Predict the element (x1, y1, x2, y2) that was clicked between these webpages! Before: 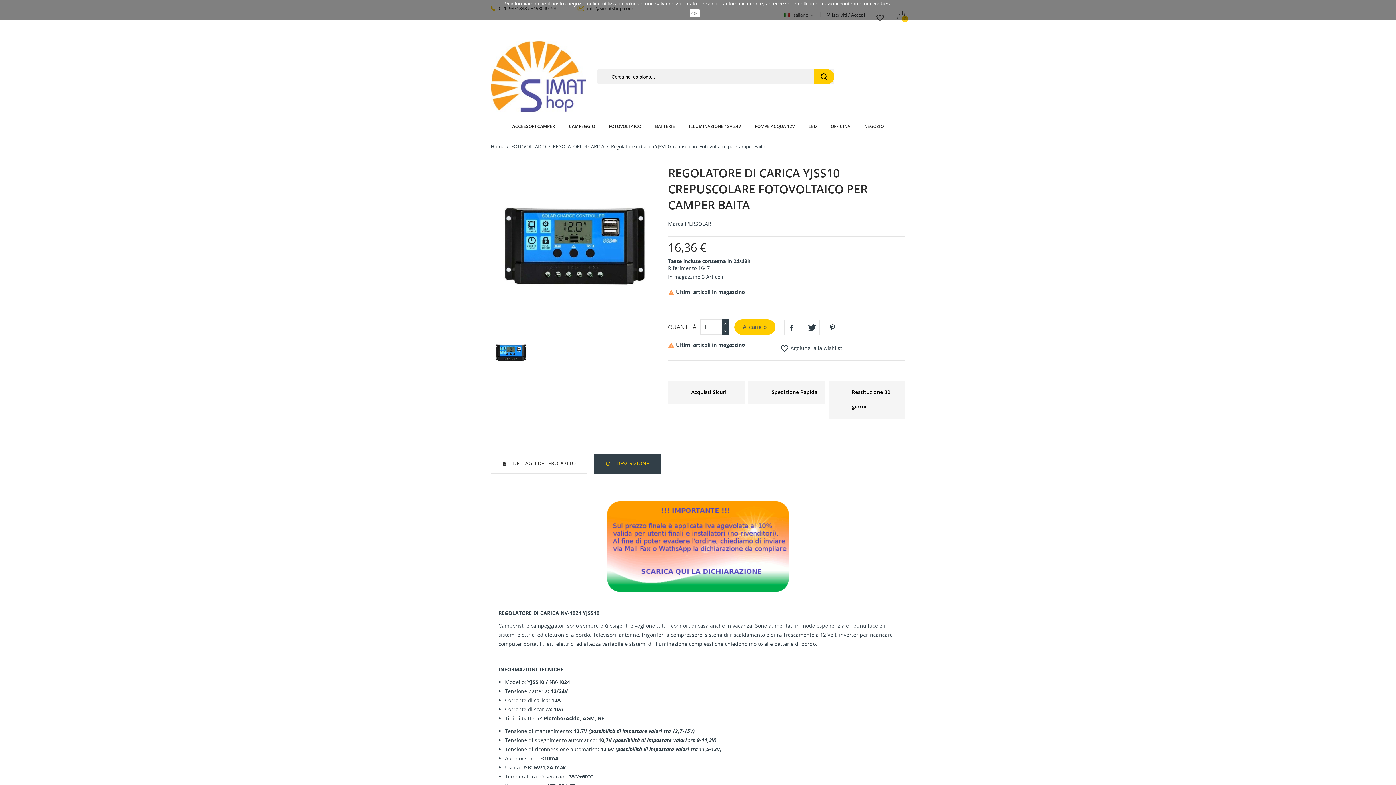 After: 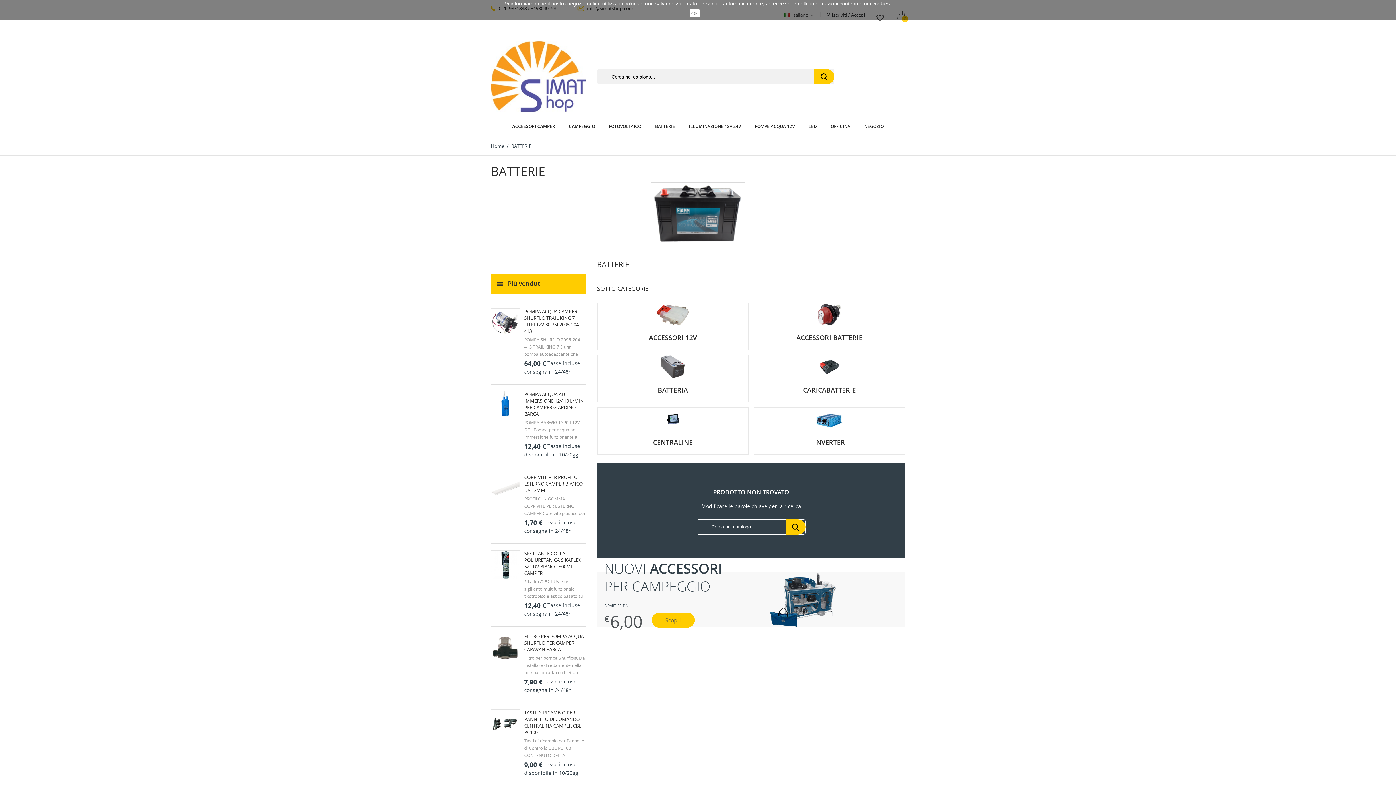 Action: bbox: (649, 116, 681, 136) label: BATTERIE